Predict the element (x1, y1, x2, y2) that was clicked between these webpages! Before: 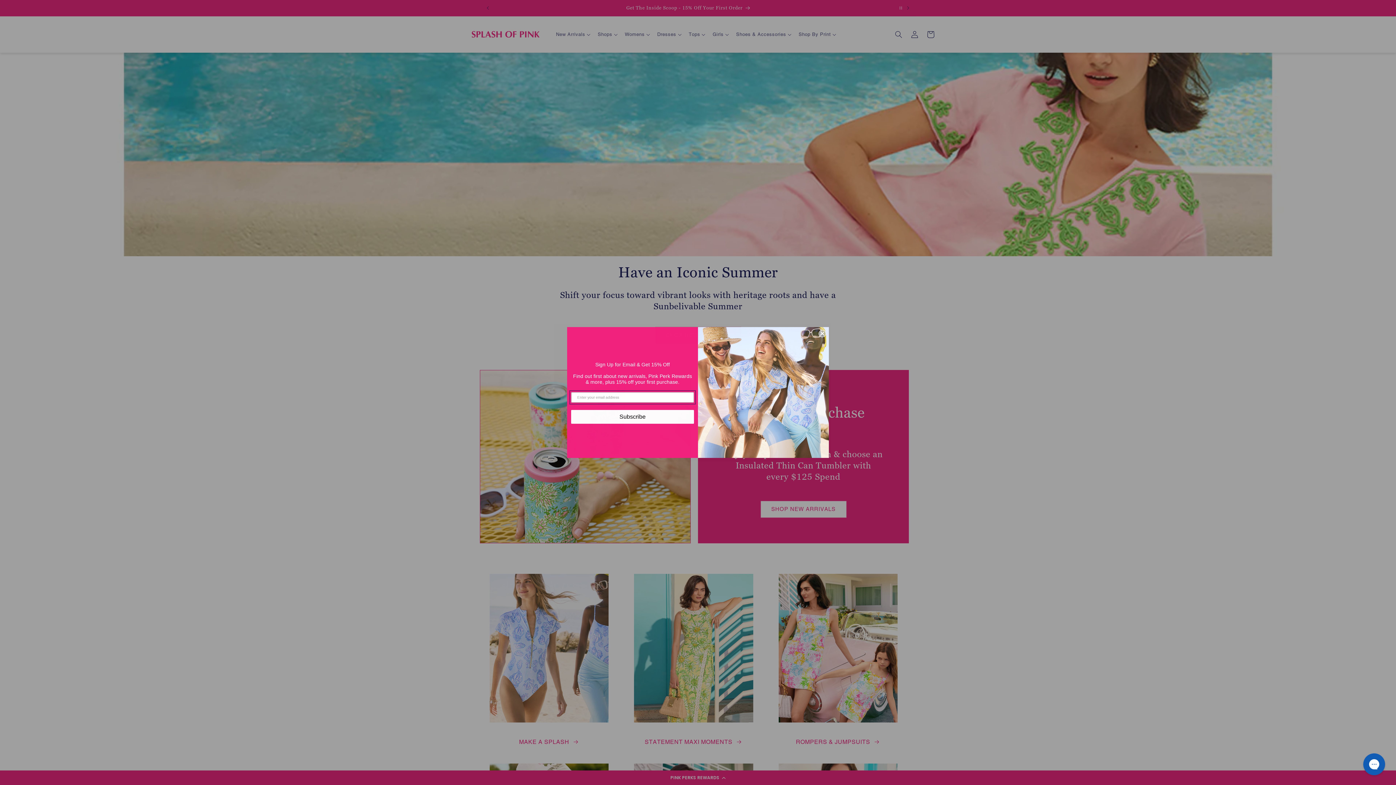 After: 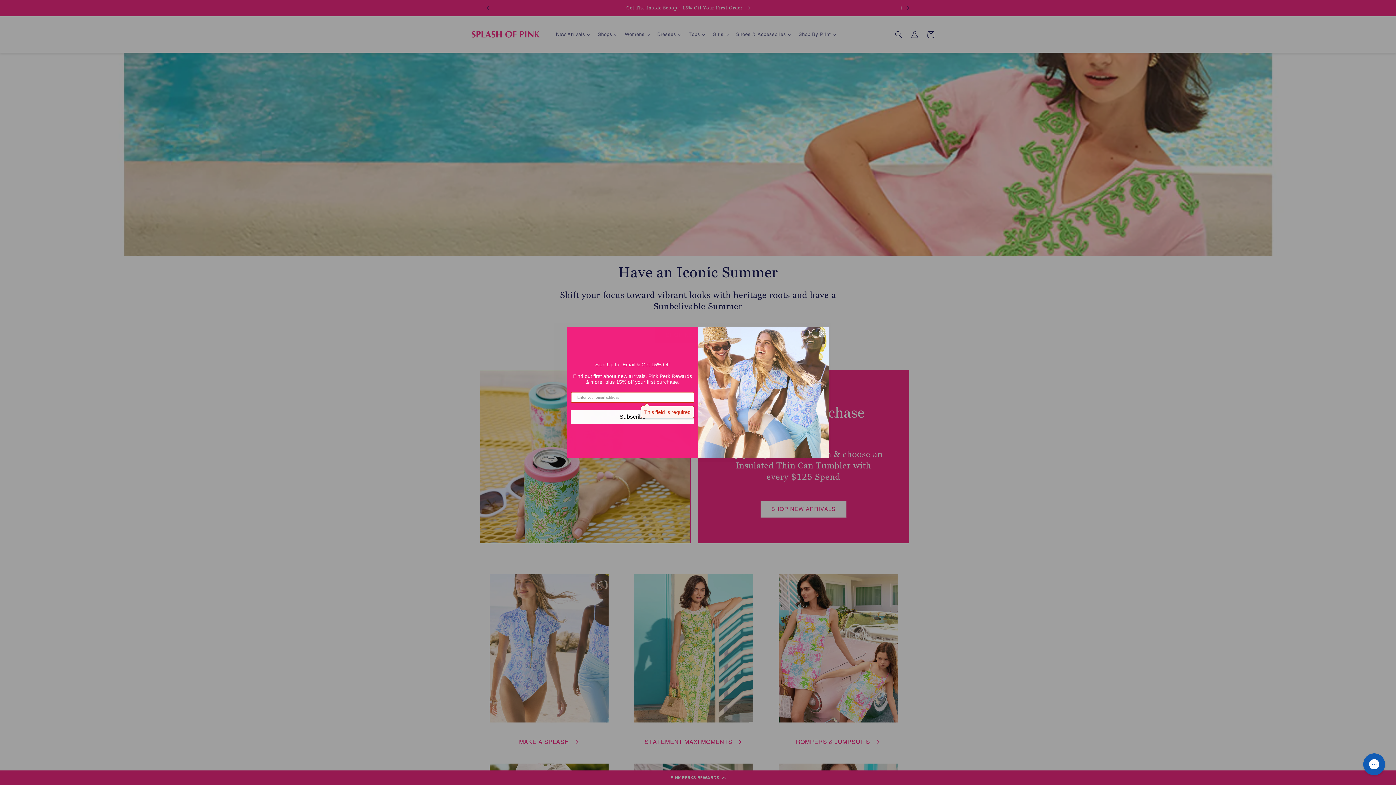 Action: label: Subscribe bbox: (571, 410, 694, 423)